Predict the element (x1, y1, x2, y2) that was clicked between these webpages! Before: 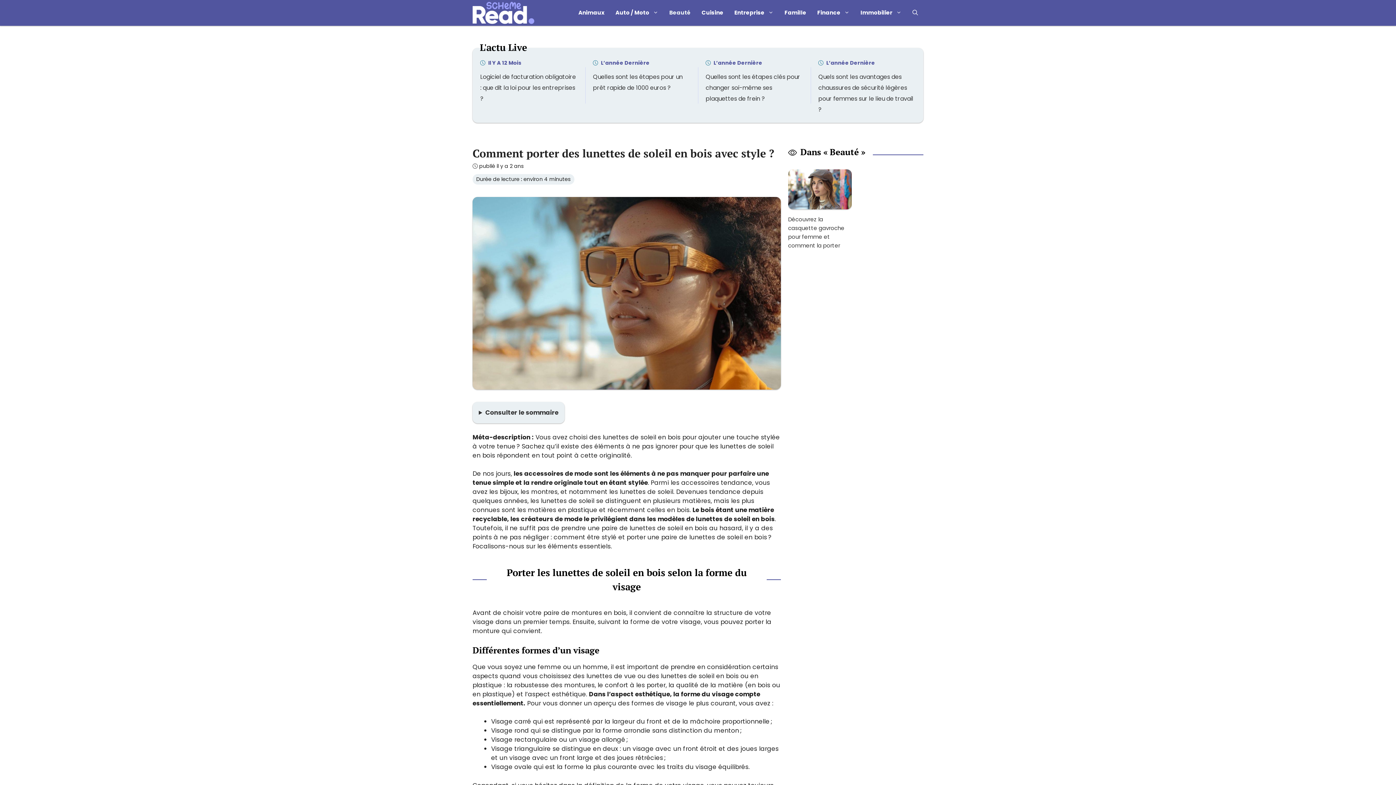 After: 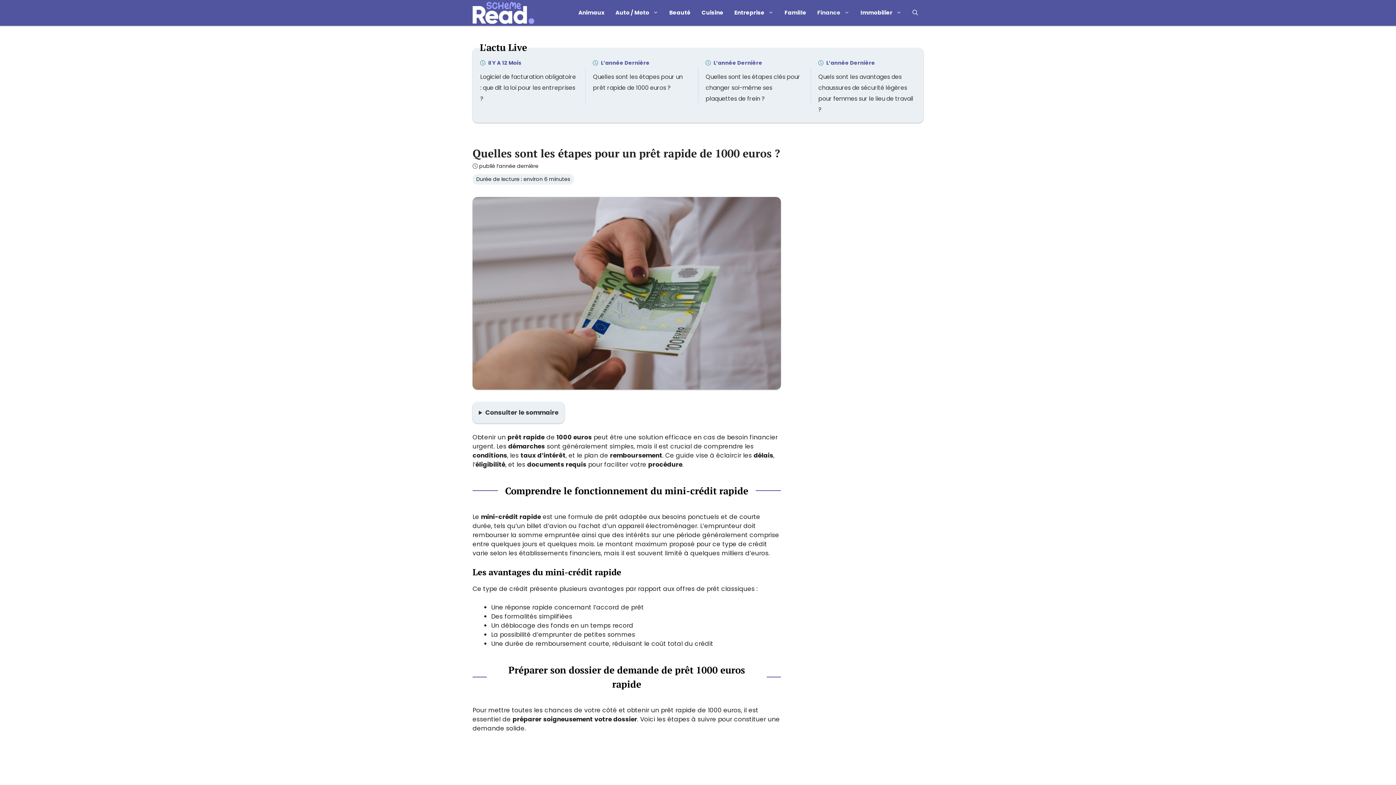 Action: bbox: (593, 71, 690, 93) label: Quelles sont les étapes pour un prêt rapide de 1000 euros ?